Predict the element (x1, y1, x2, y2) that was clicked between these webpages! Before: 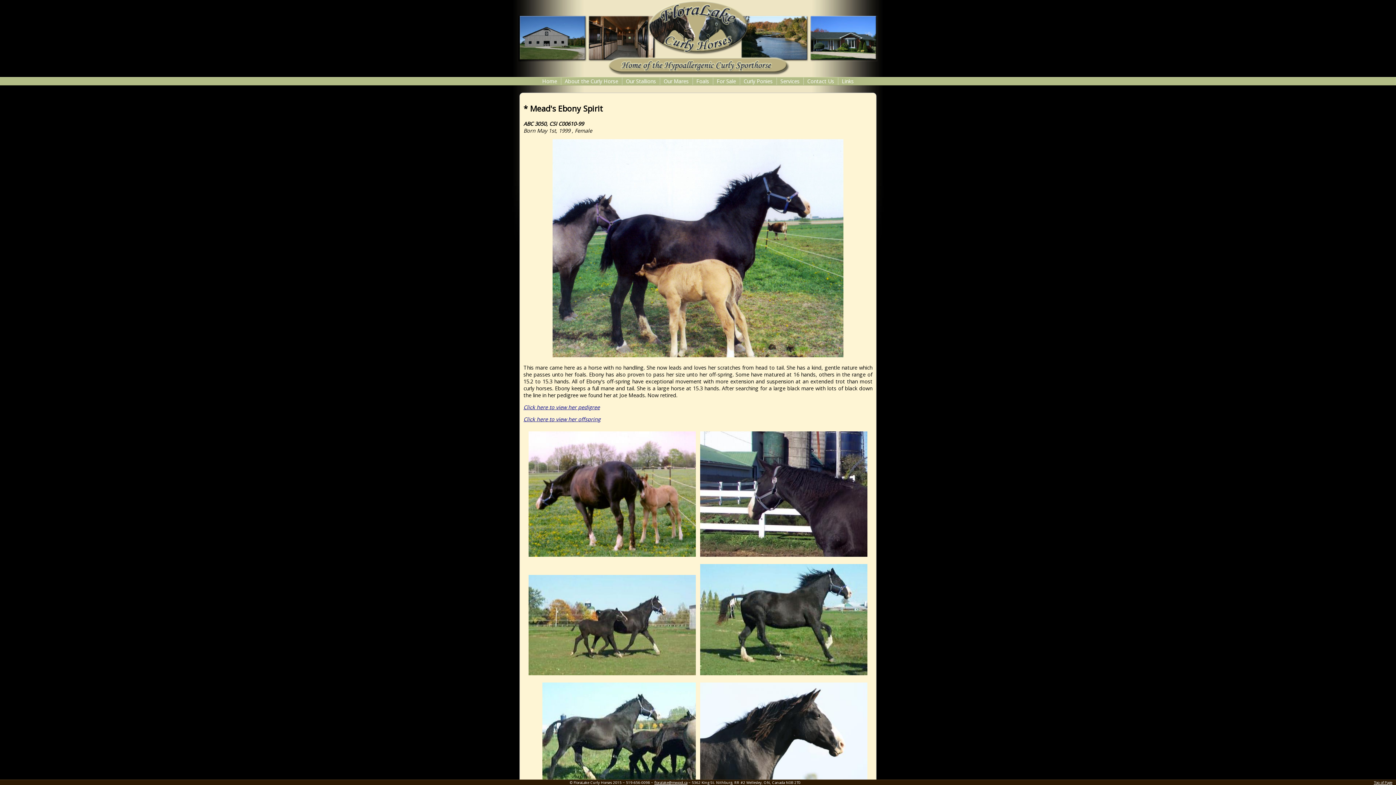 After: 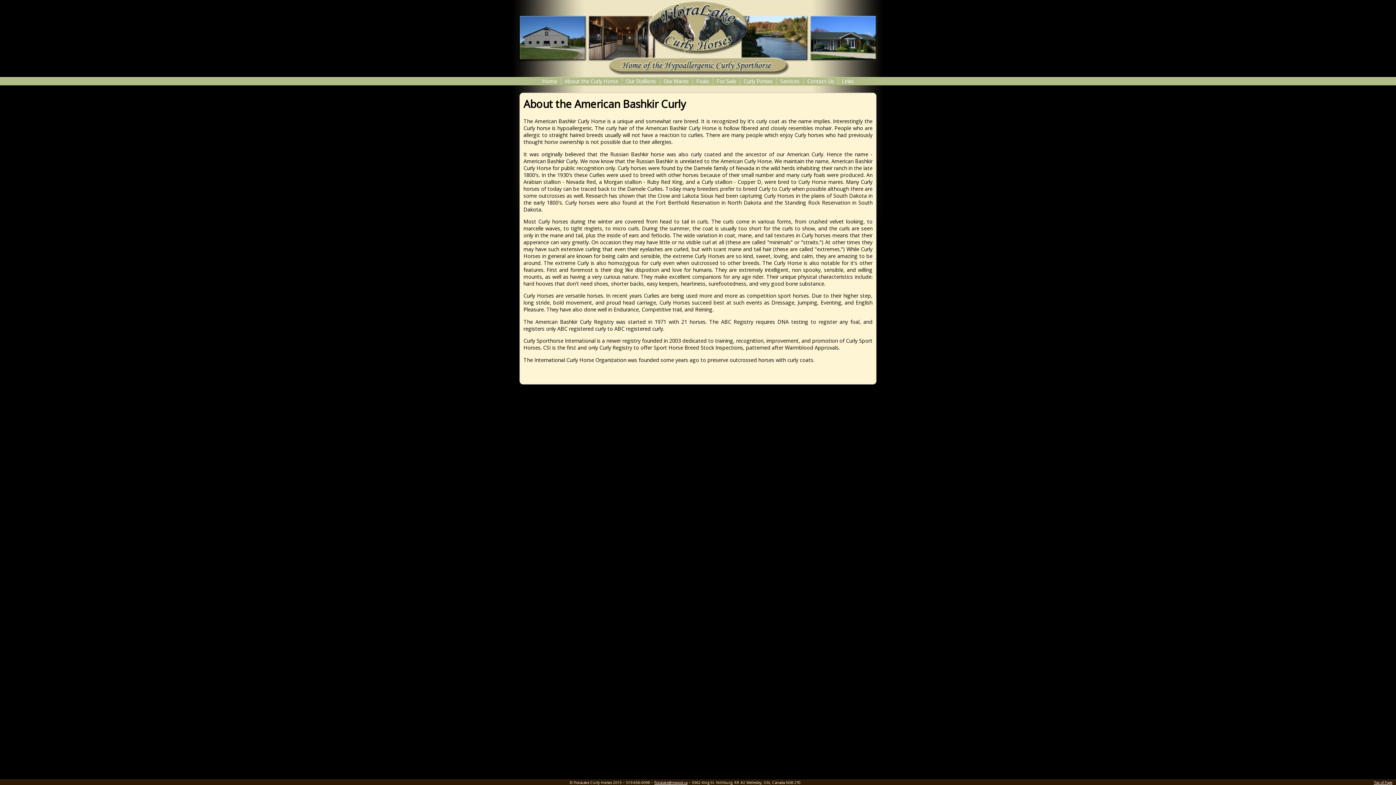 Action: bbox: (561, 77, 622, 84) label: About the Curly Horse